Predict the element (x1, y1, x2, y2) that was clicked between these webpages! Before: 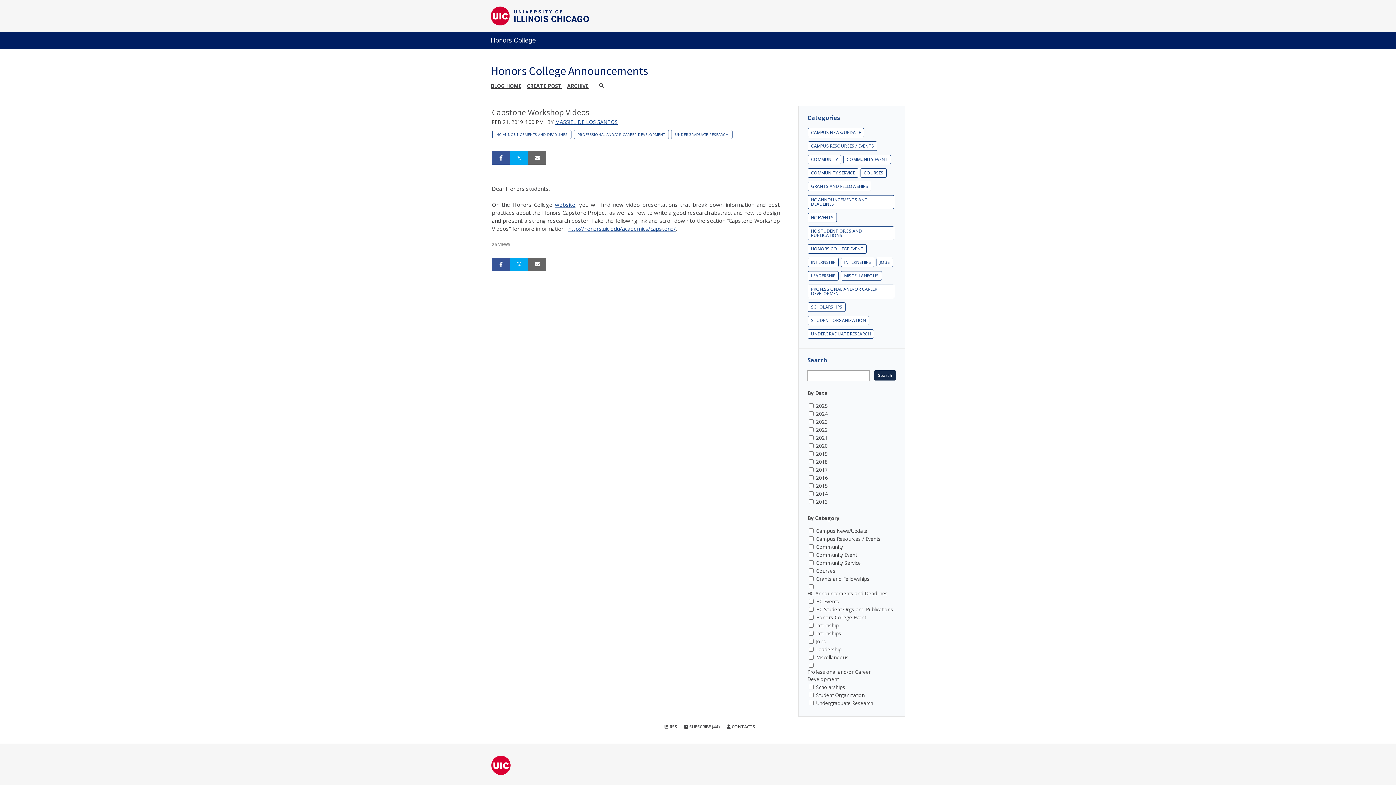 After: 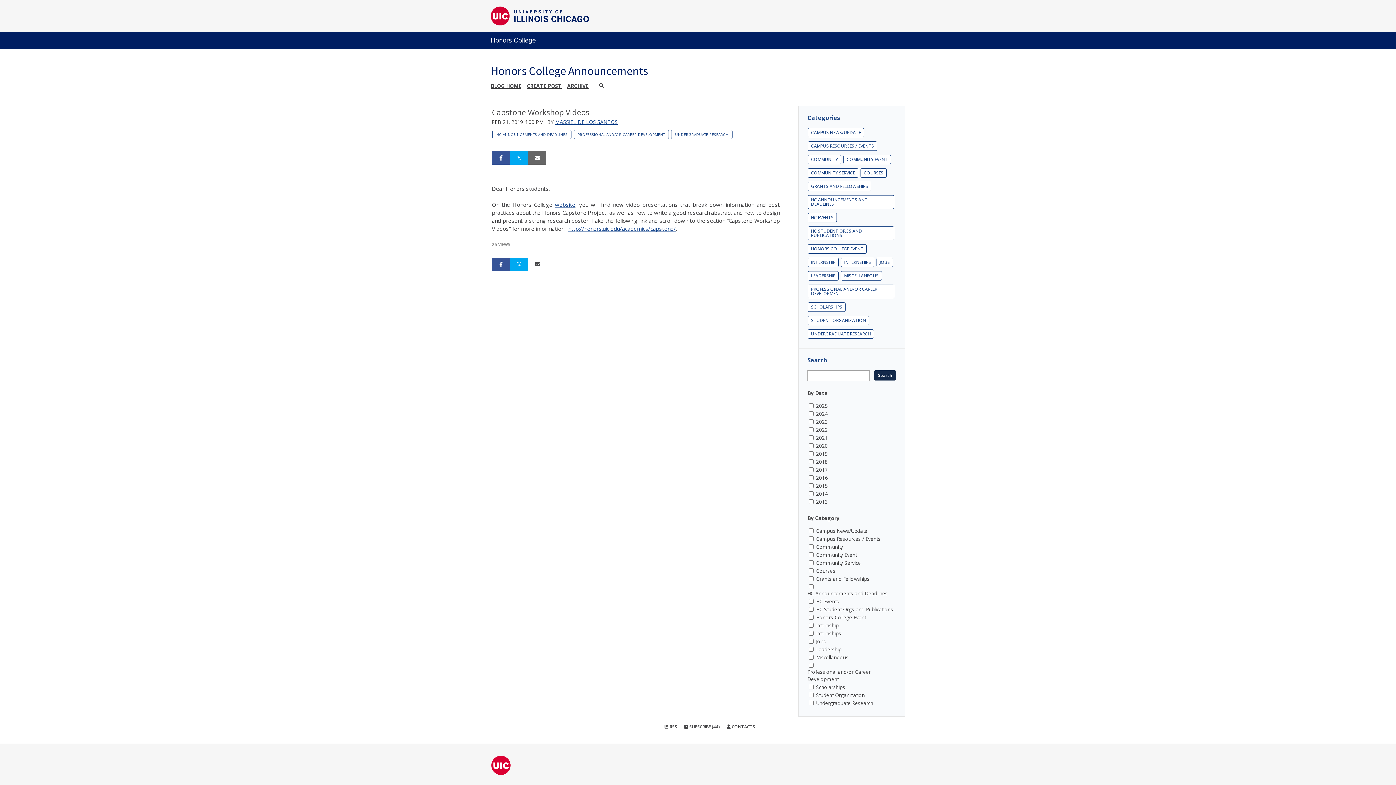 Action: bbox: (528, 257, 546, 271) label: Email